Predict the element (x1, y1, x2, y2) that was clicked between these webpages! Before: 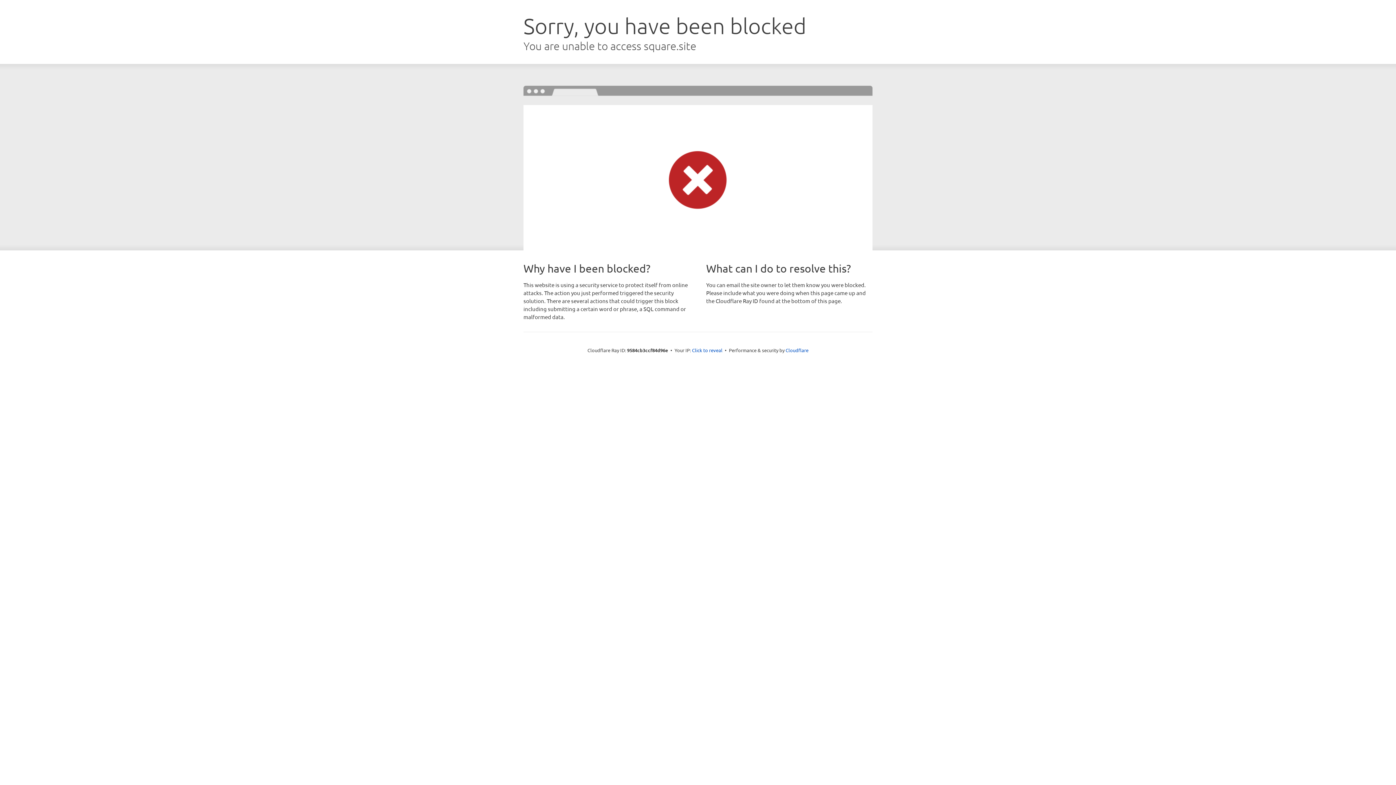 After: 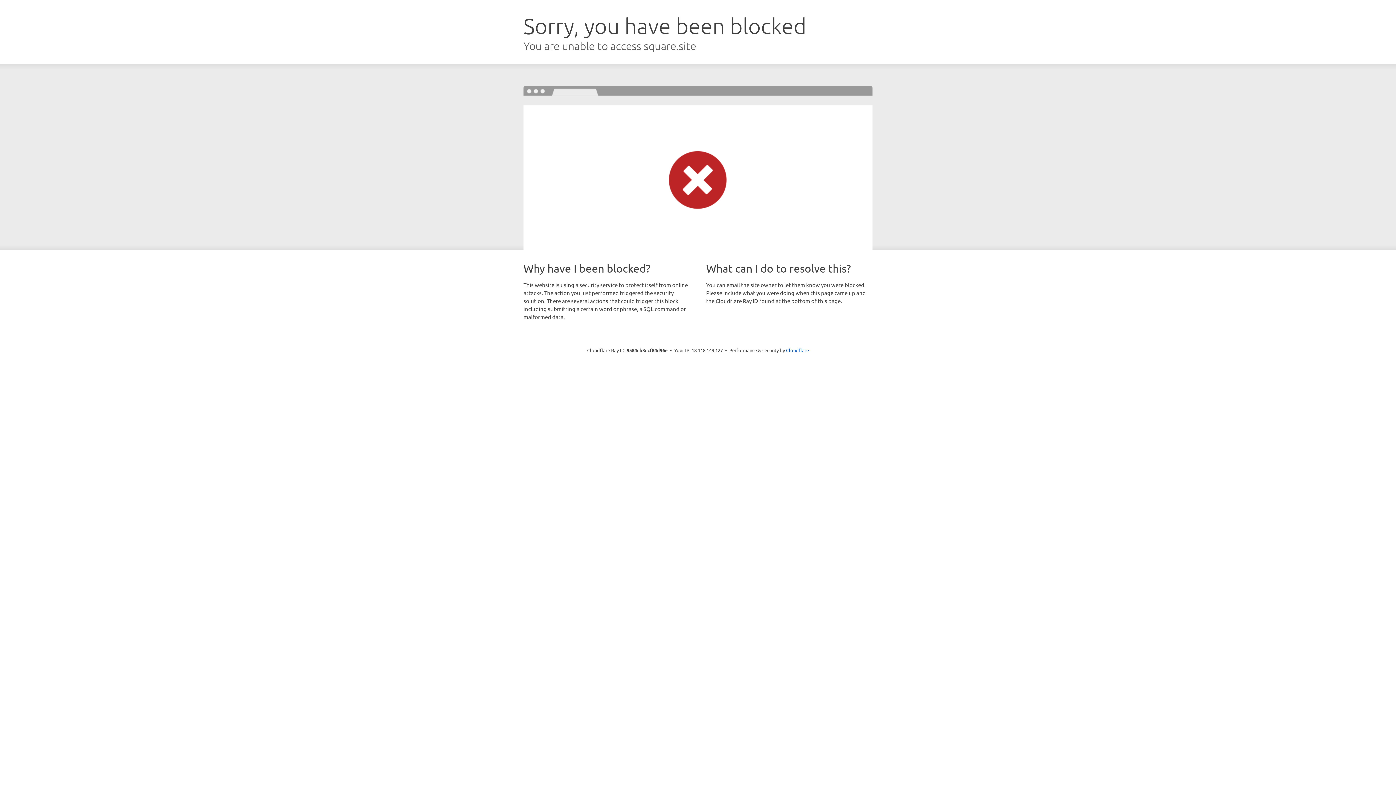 Action: label: Click to reveal bbox: (692, 346, 722, 353)